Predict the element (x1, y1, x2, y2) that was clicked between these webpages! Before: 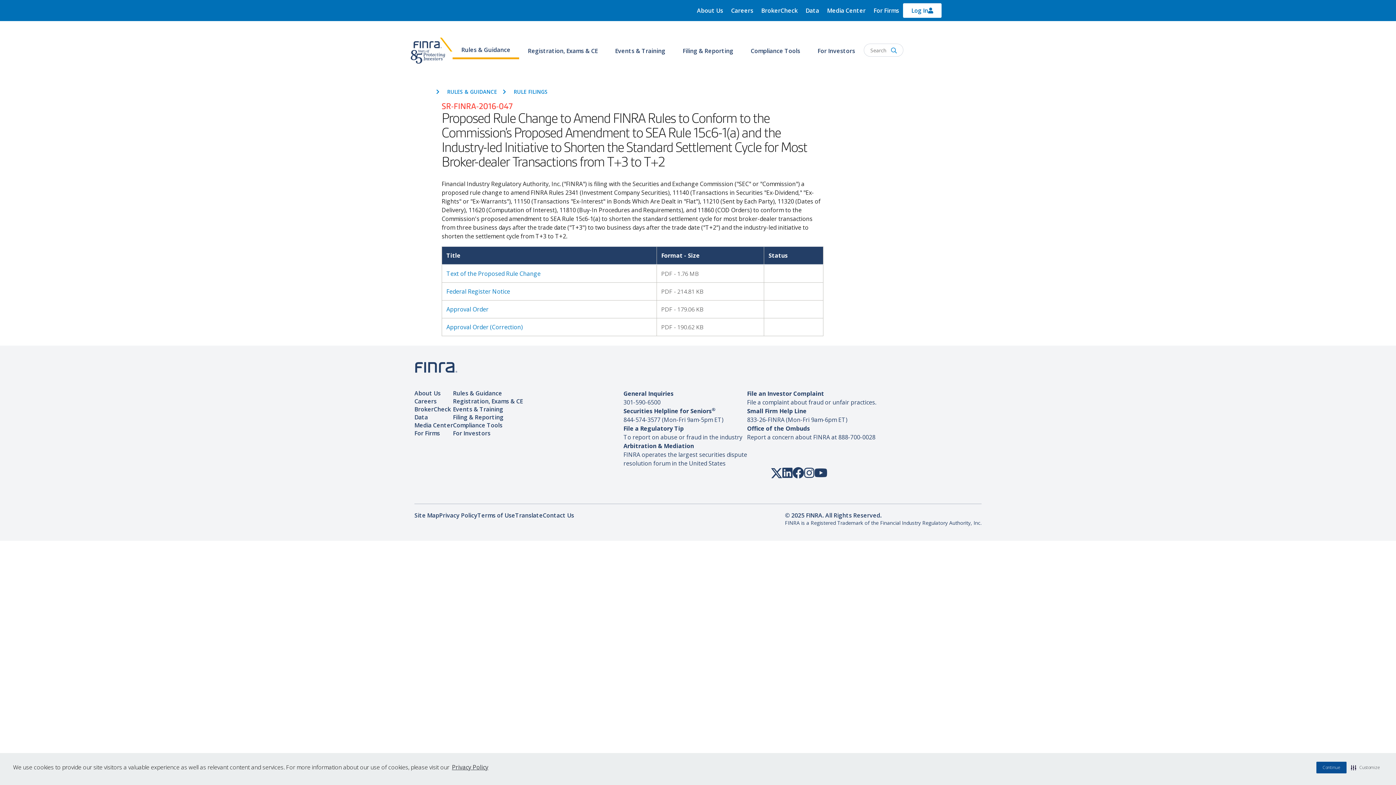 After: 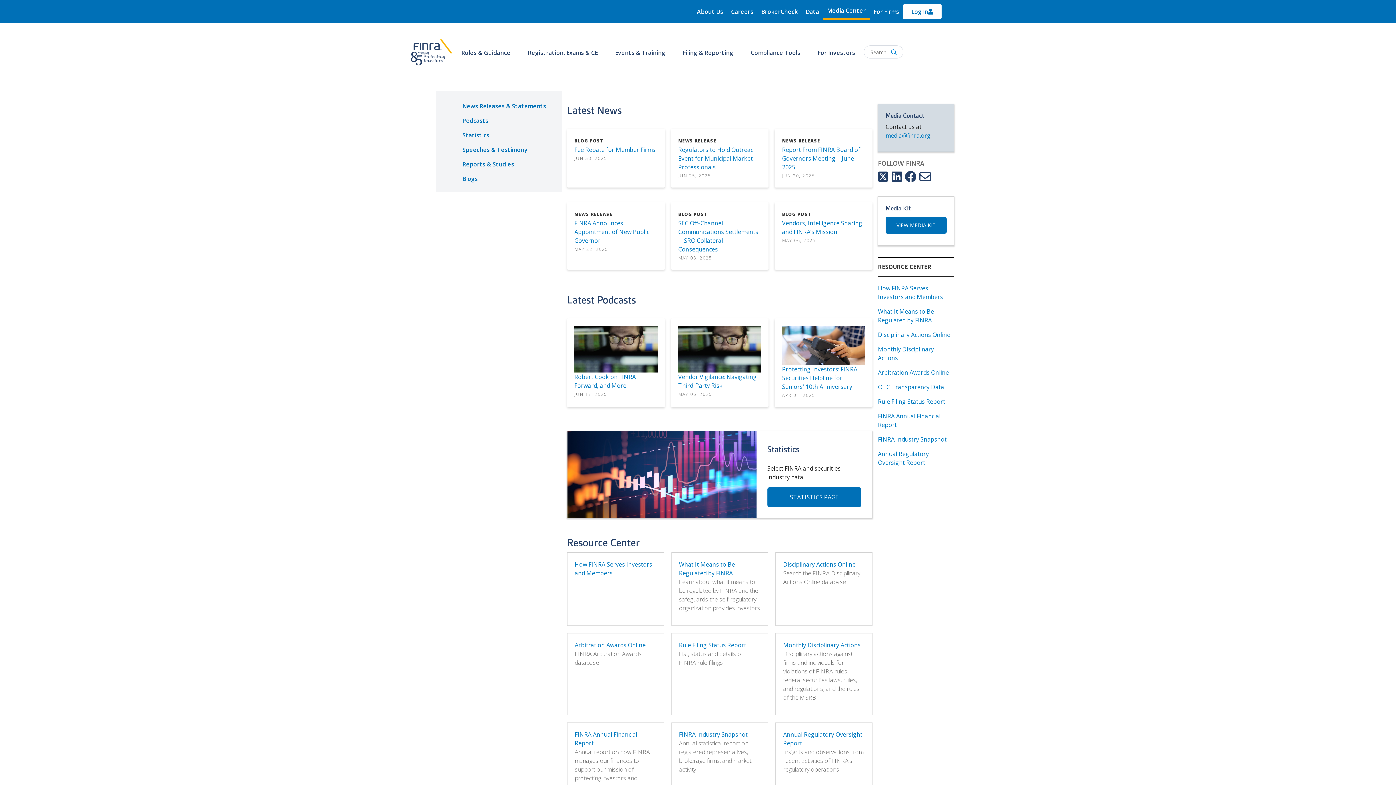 Action: bbox: (823, 3, 869, 17) label: Media Center